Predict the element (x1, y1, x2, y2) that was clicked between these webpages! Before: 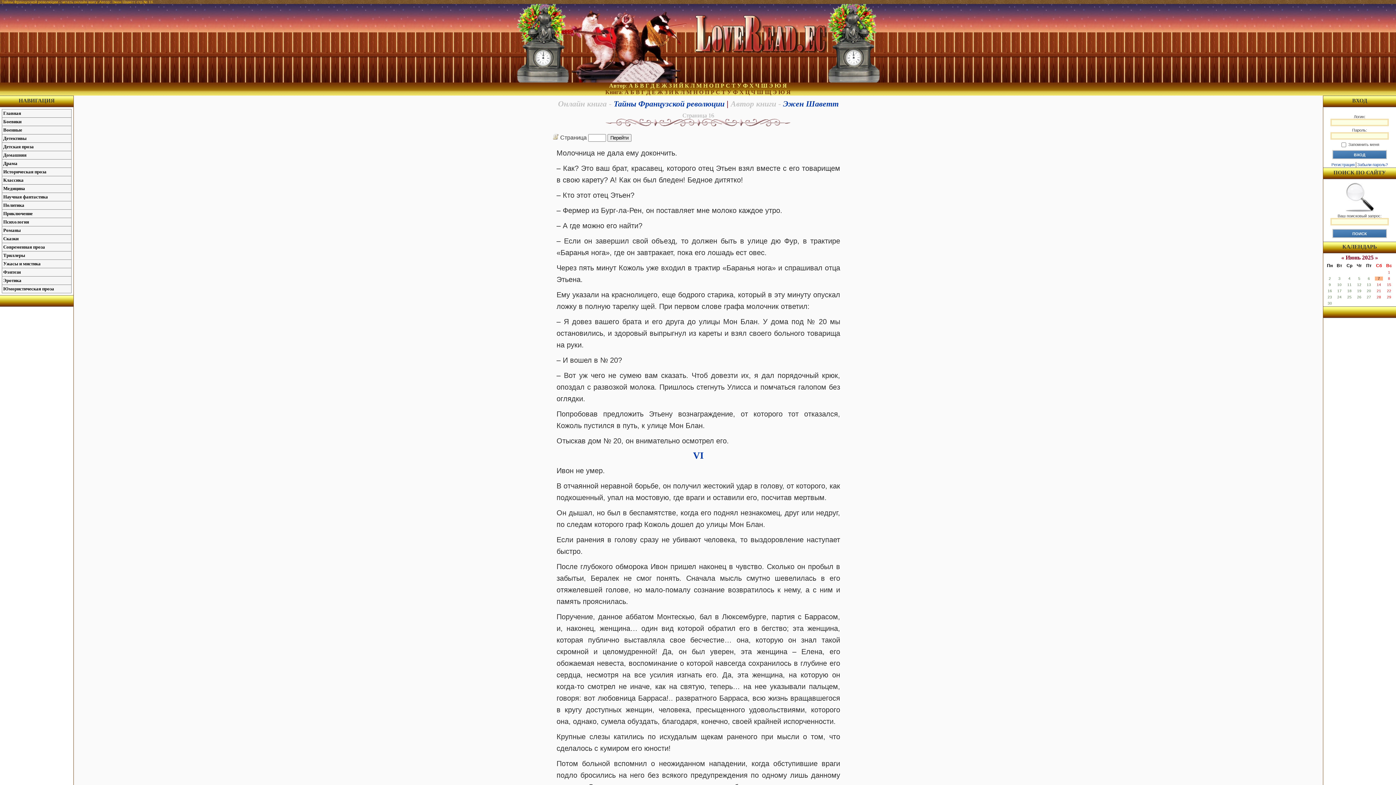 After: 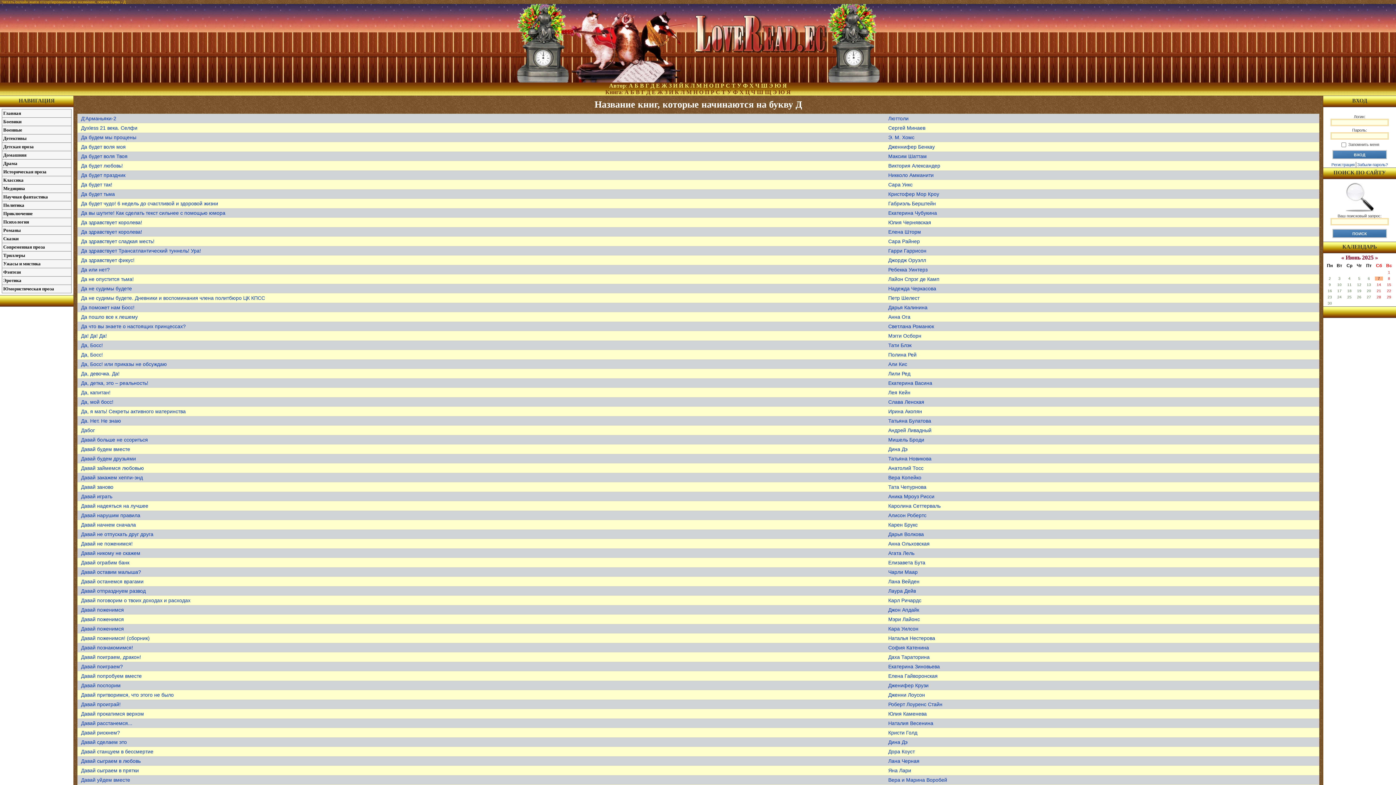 Action: label: Д bbox: (646, 89, 650, 95)